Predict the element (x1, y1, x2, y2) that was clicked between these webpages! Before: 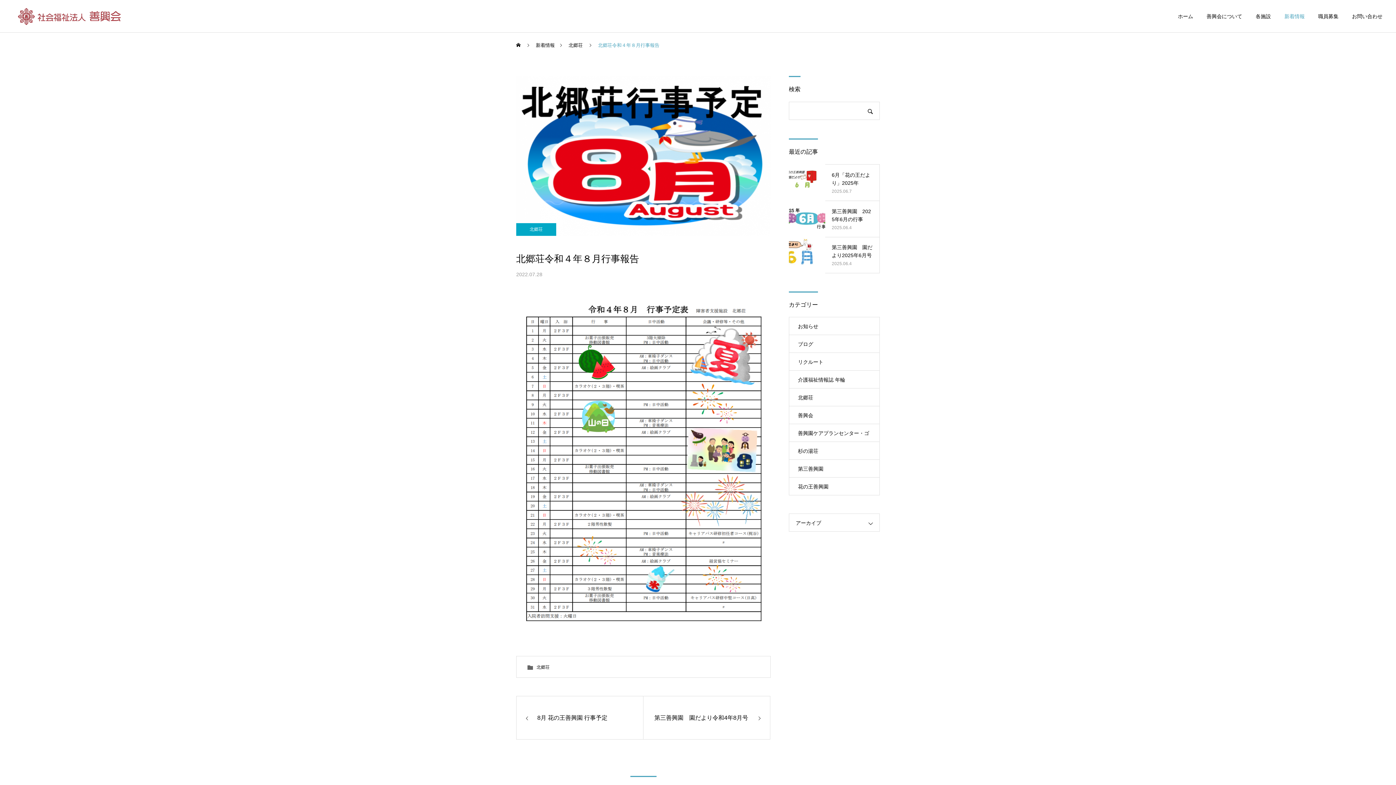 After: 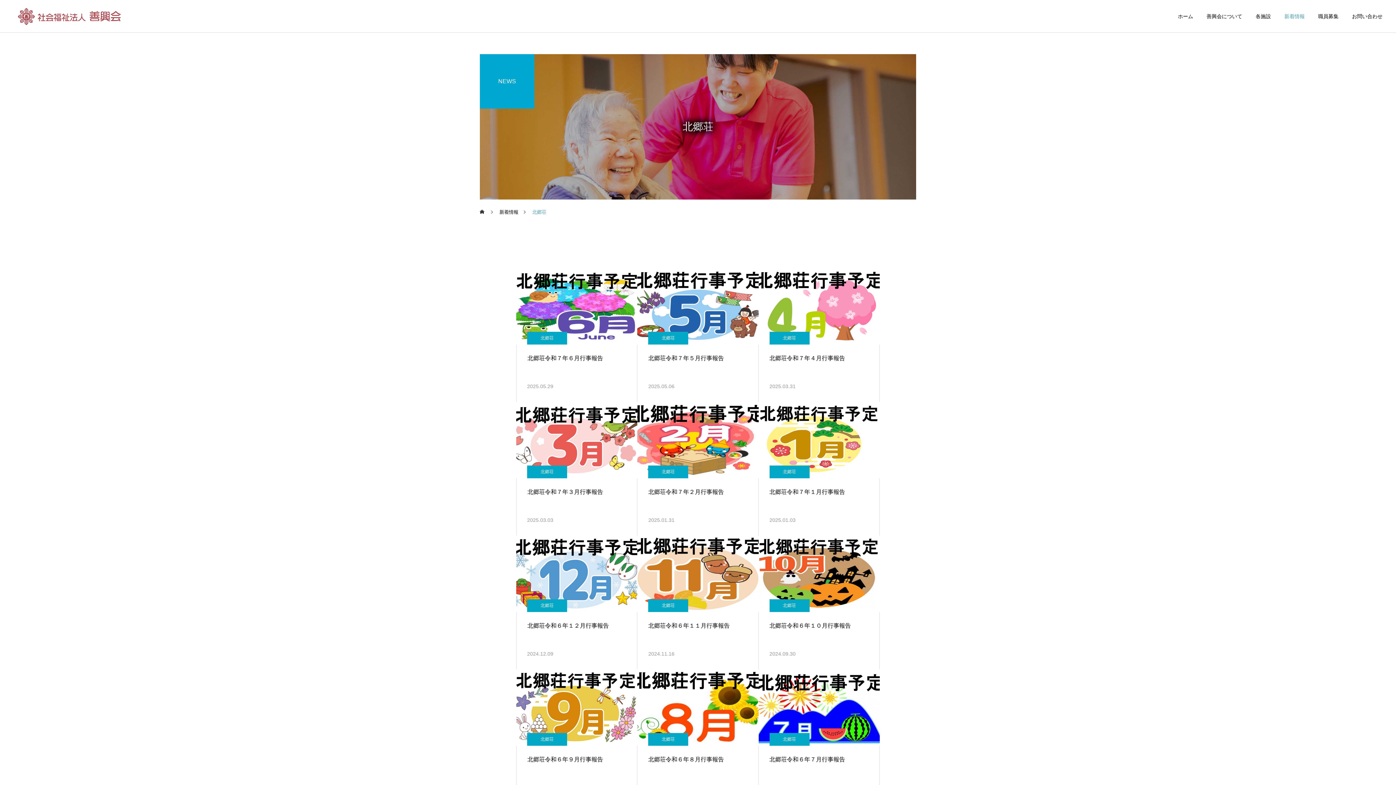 Action: label: 北郷荘 bbox: (536, 665, 549, 670)